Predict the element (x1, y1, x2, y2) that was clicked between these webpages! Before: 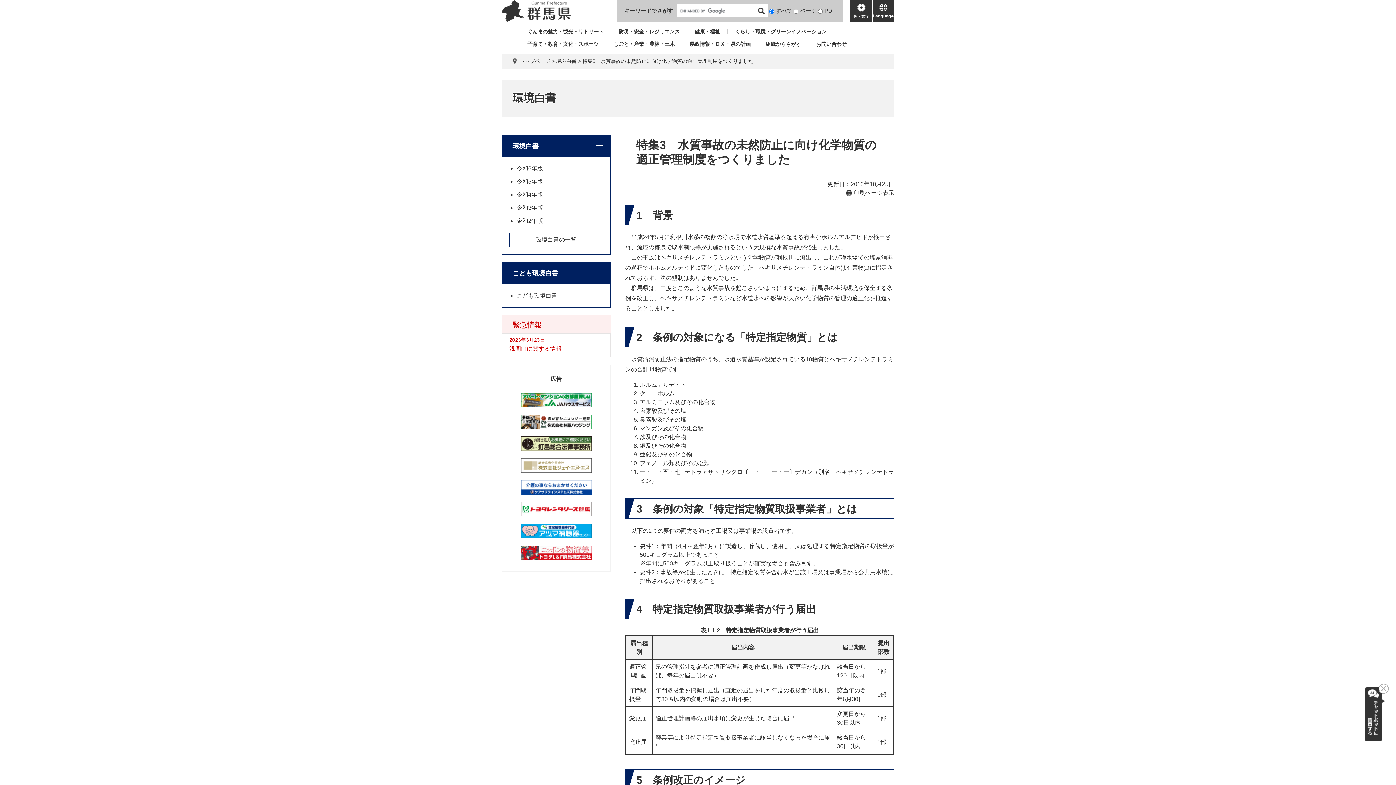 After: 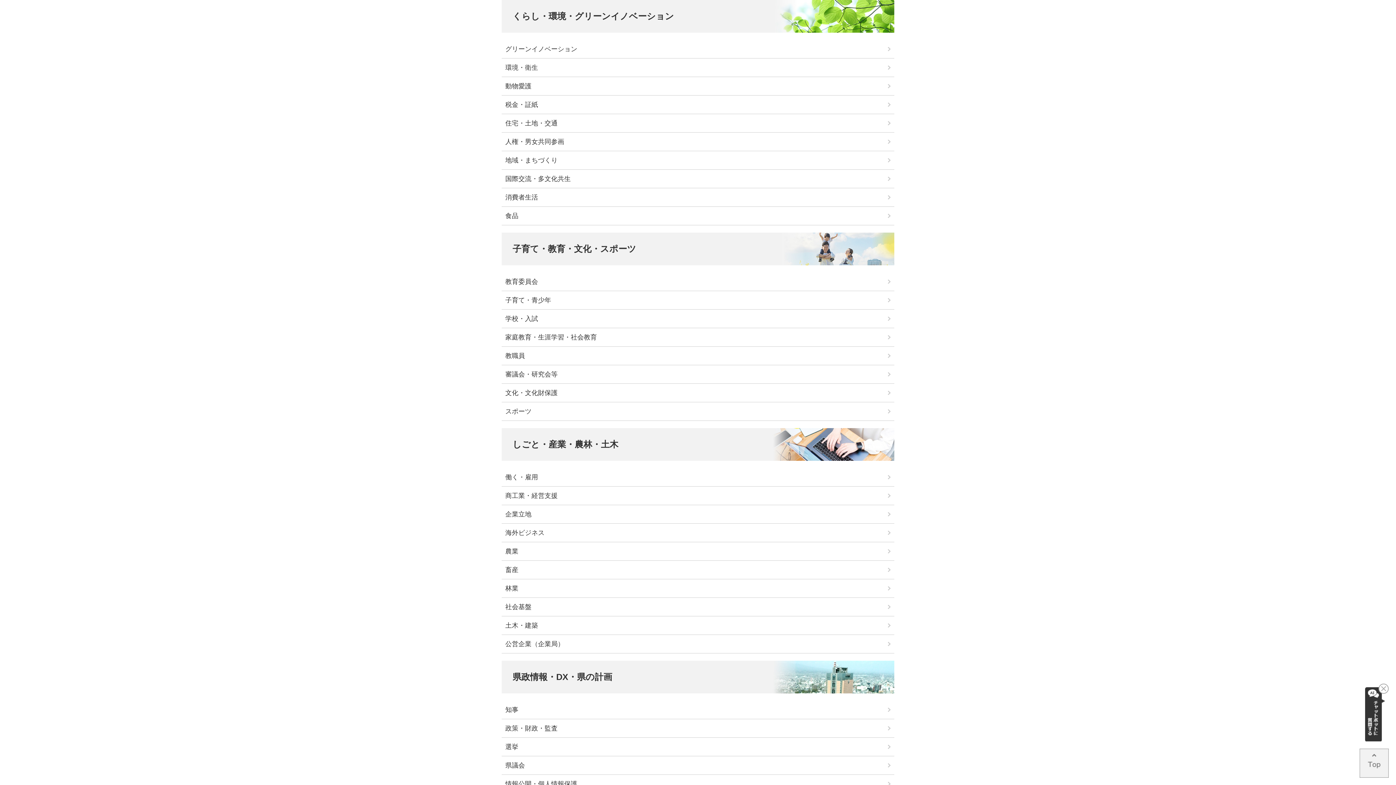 Action: label: くらし・環境・グリーンイノベーション bbox: (728, 29, 826, 34)